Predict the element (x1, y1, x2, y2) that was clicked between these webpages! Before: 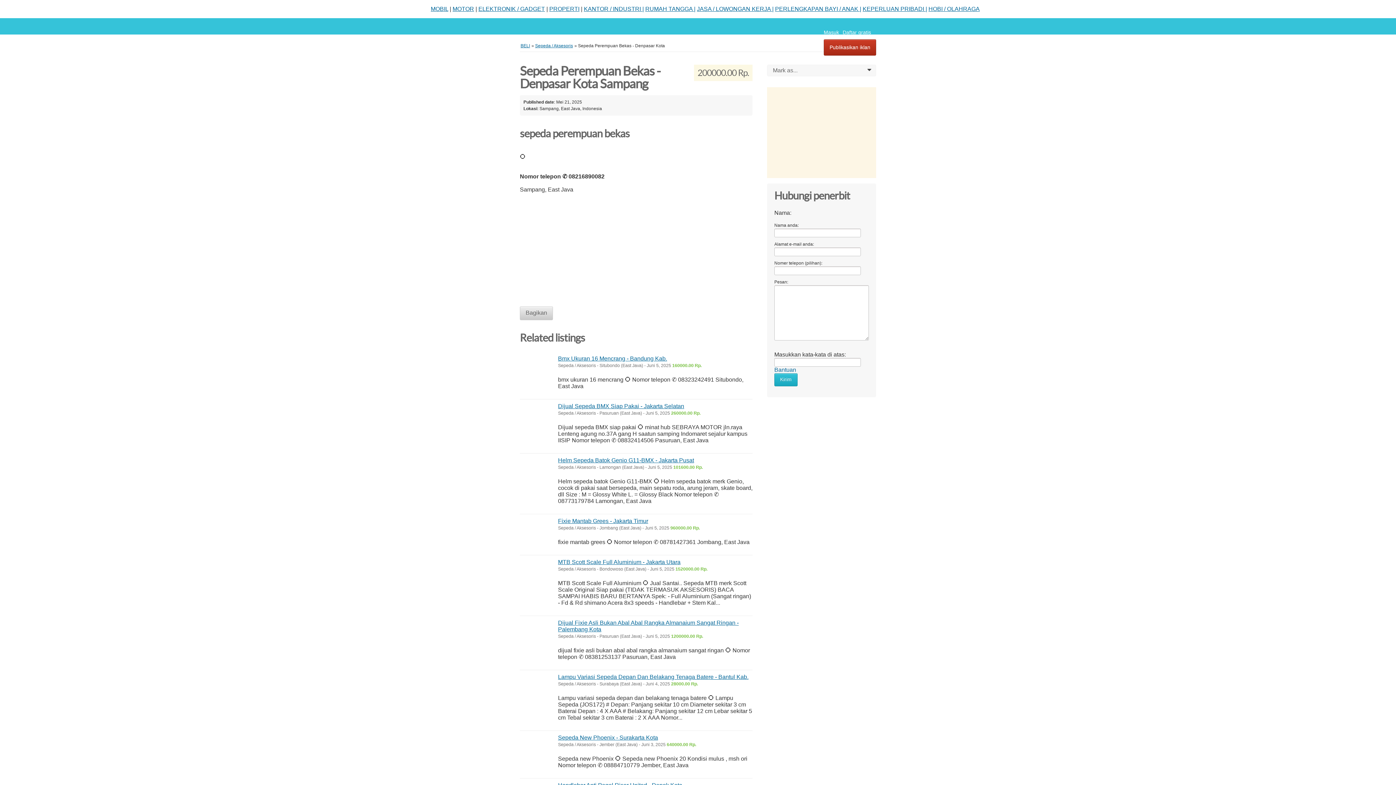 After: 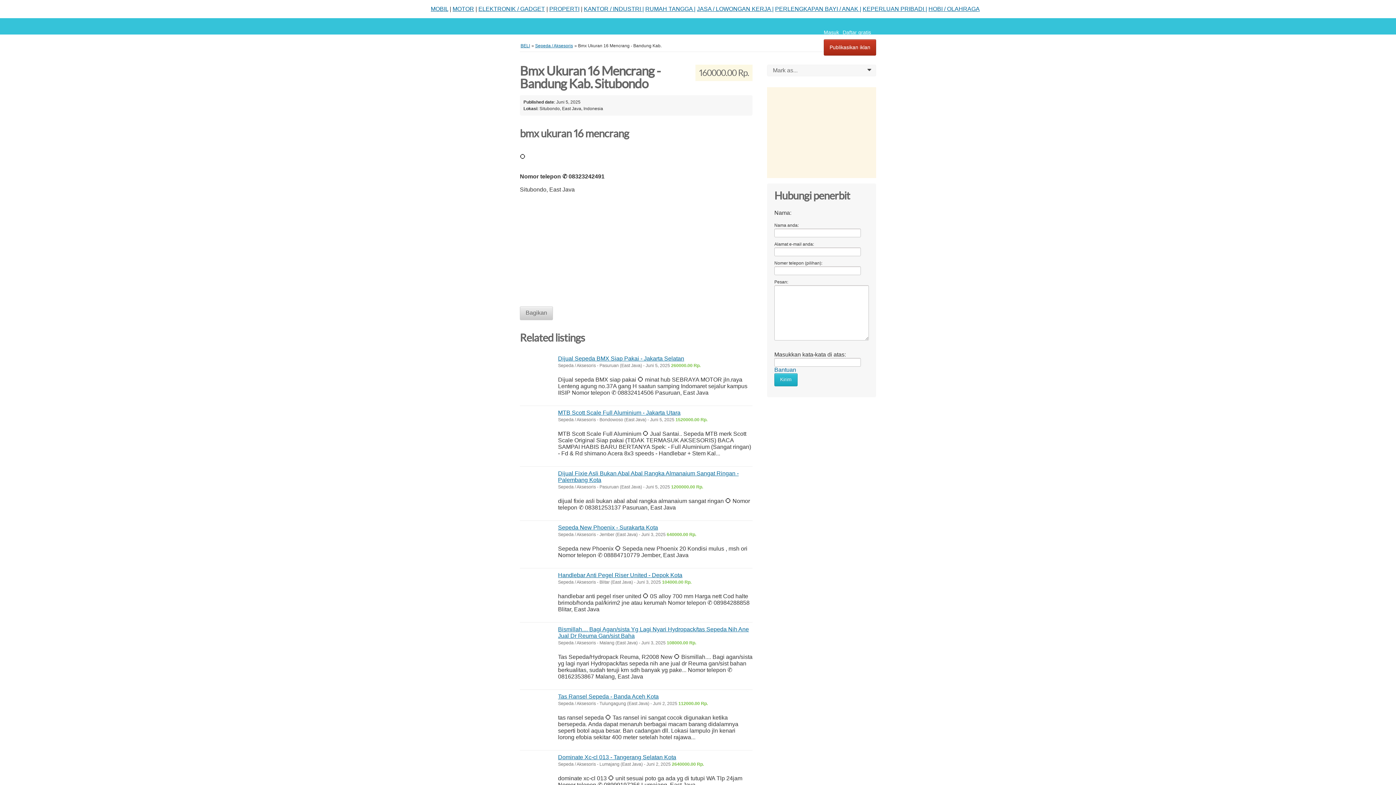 Action: bbox: (558, 355, 667, 361) label: Bmx Ukuran 16 Mencrang - Bandung Kab.